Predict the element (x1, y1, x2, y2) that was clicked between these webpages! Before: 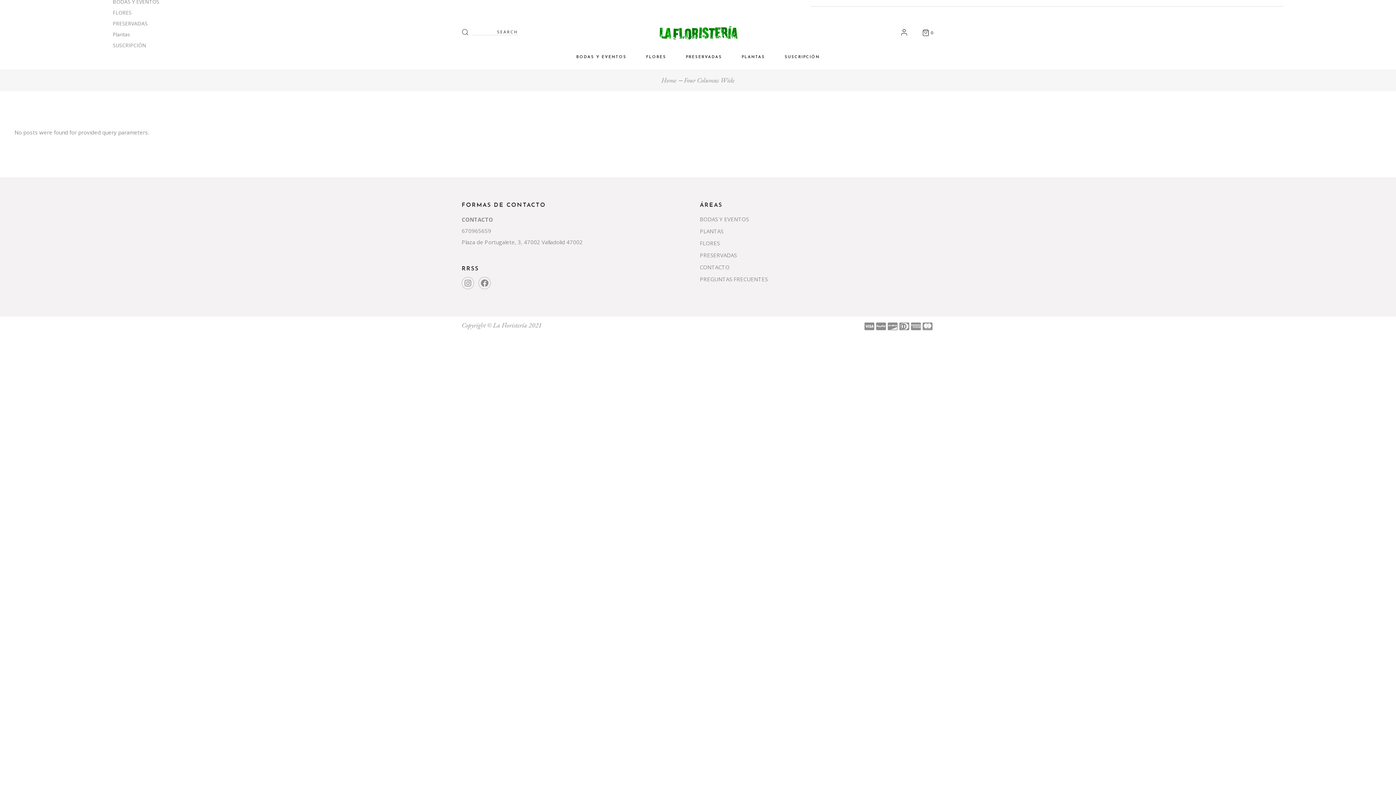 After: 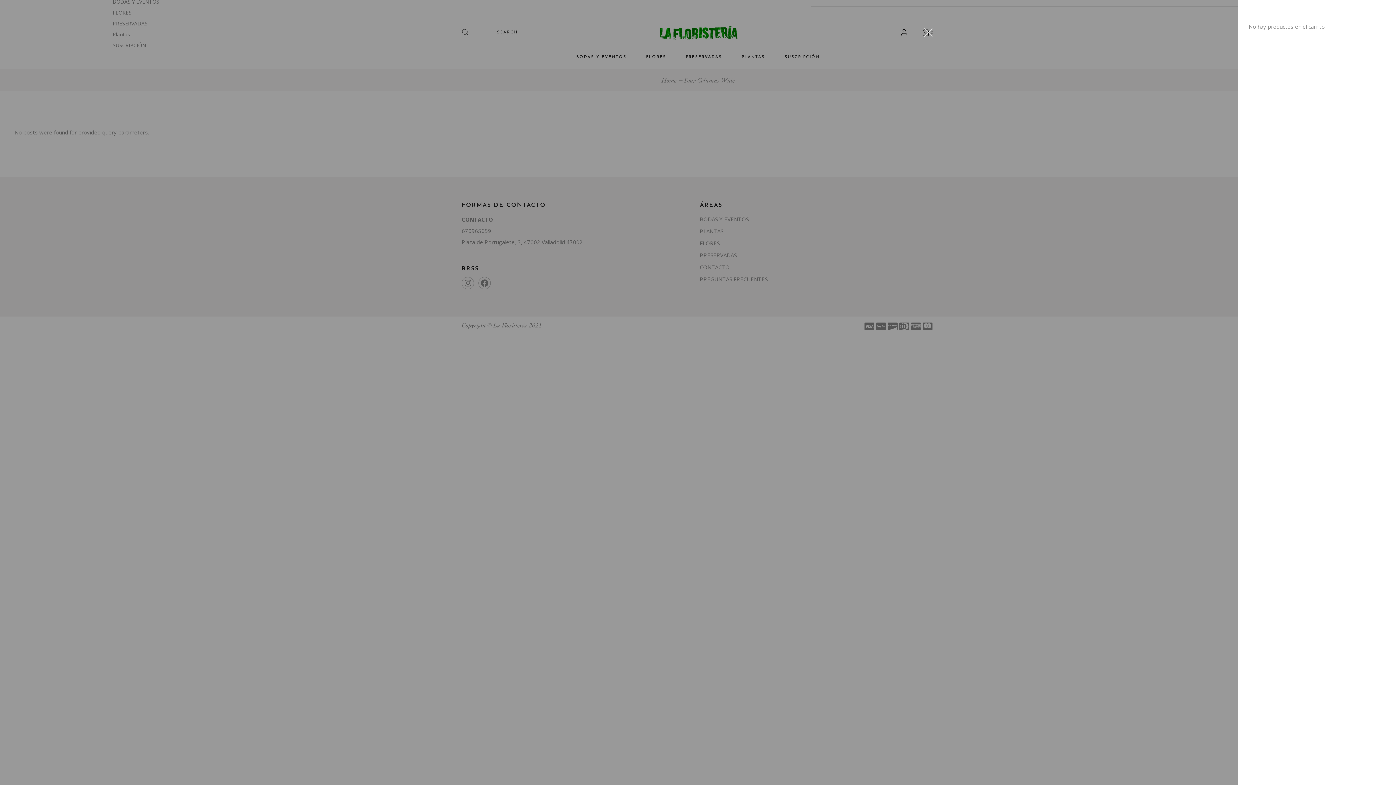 Action: label: 0 bbox: (922, 28, 934, 36)